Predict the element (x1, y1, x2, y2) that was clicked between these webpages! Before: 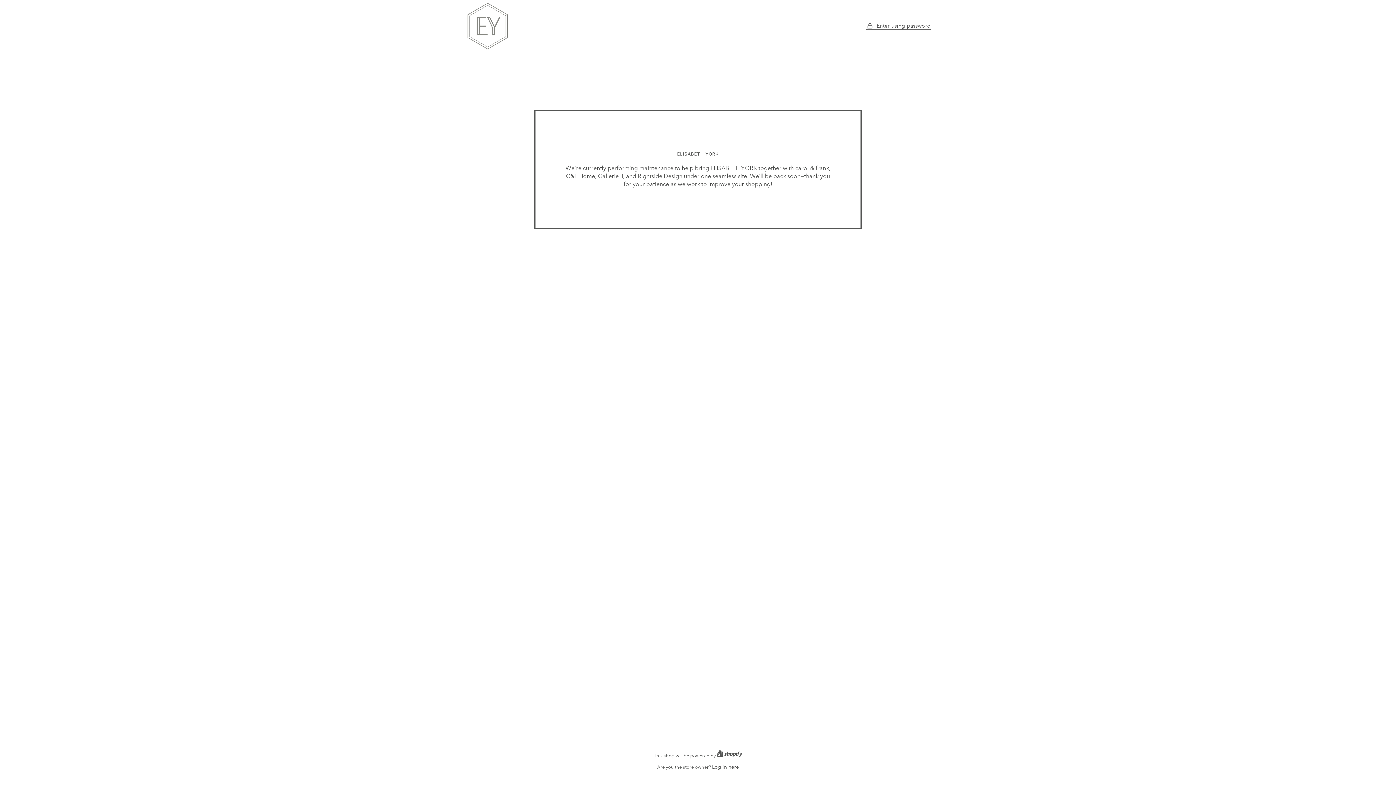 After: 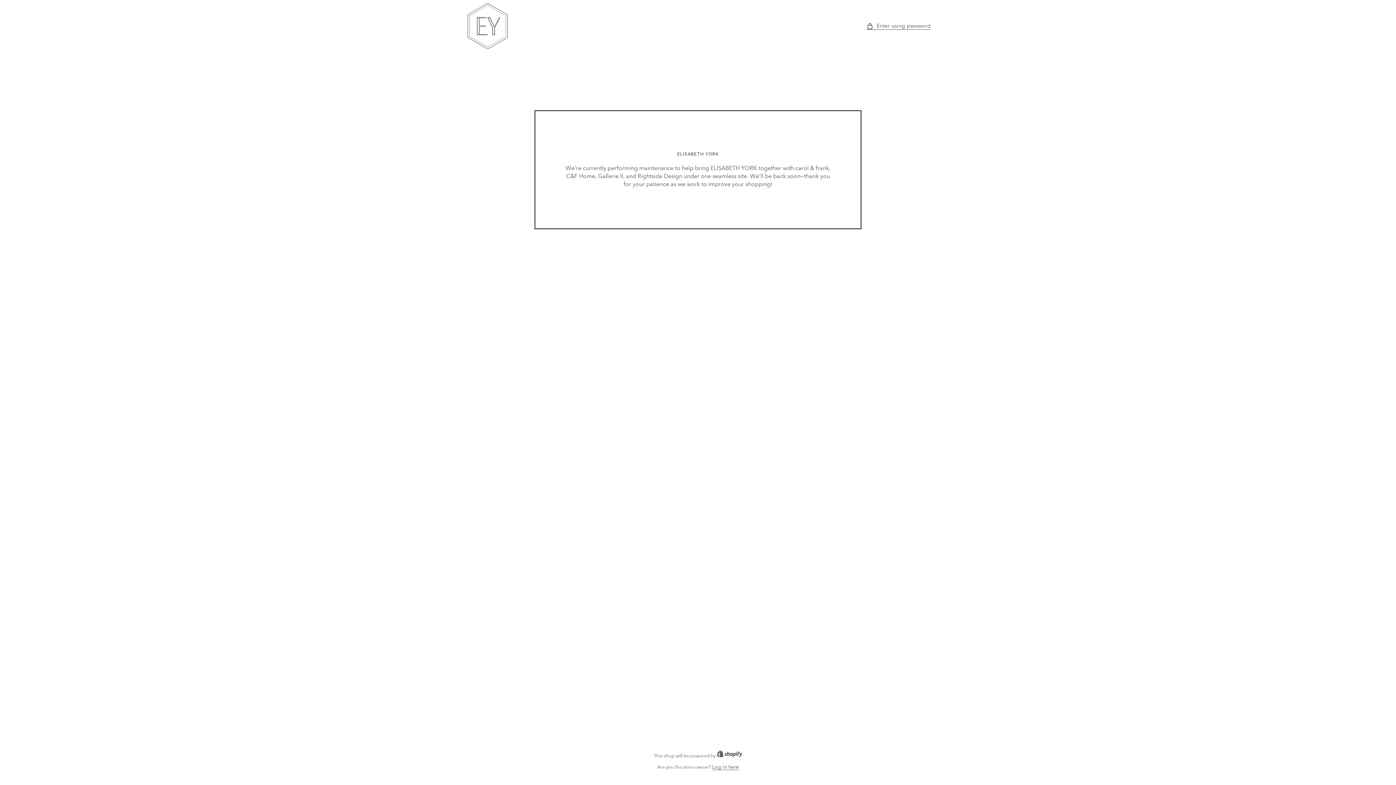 Action: bbox: (465, 0, 512, 52)